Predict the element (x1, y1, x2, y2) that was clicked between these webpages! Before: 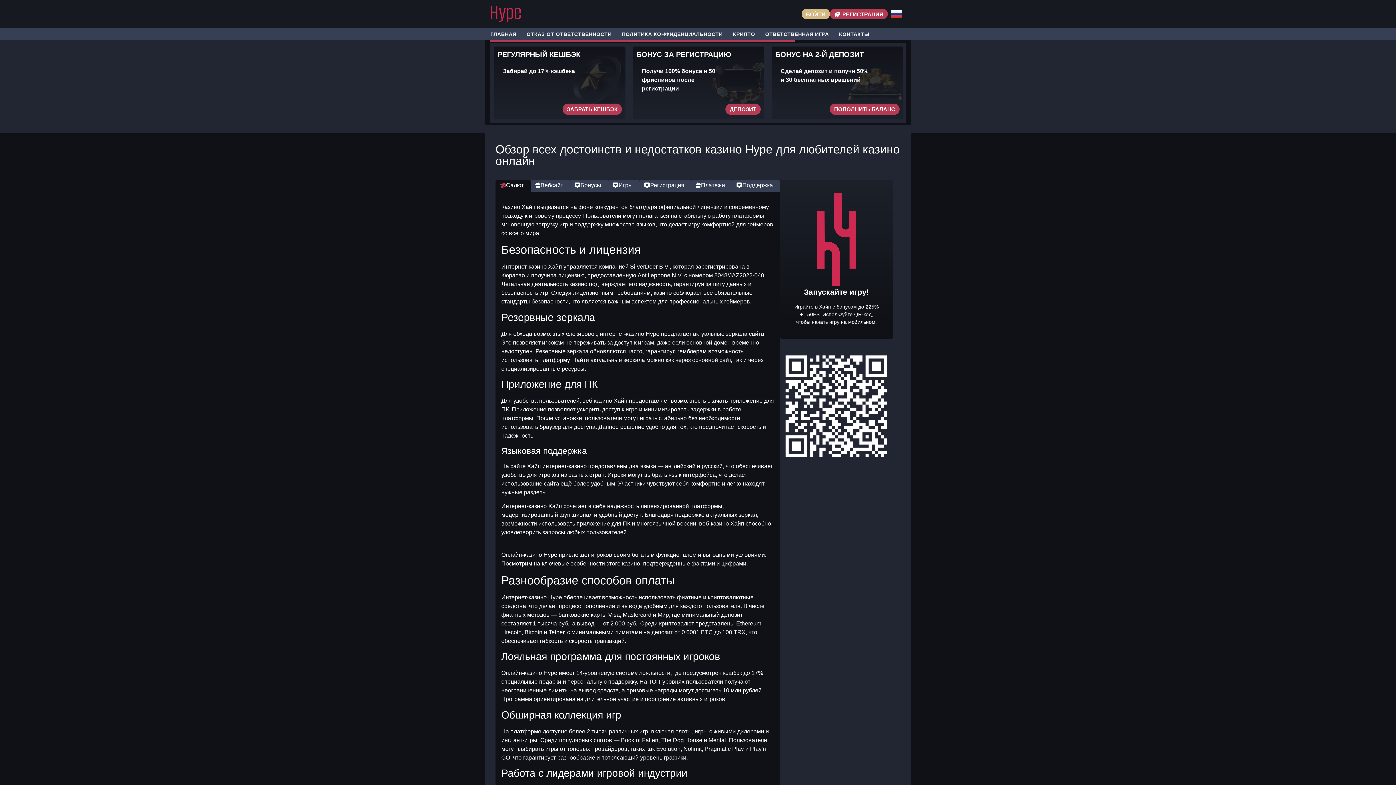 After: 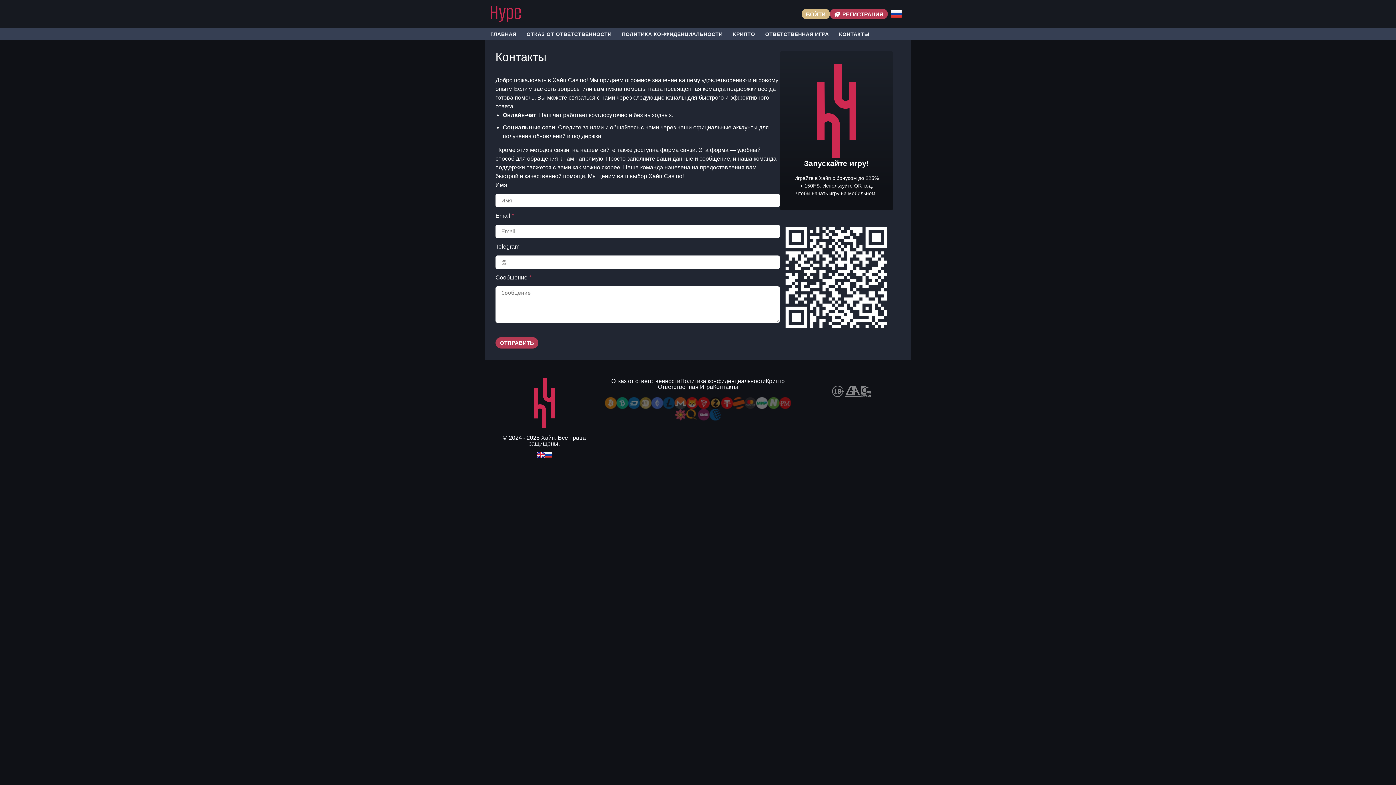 Action: bbox: (834, 28, 874, 40) label: КОНТАКТЫ